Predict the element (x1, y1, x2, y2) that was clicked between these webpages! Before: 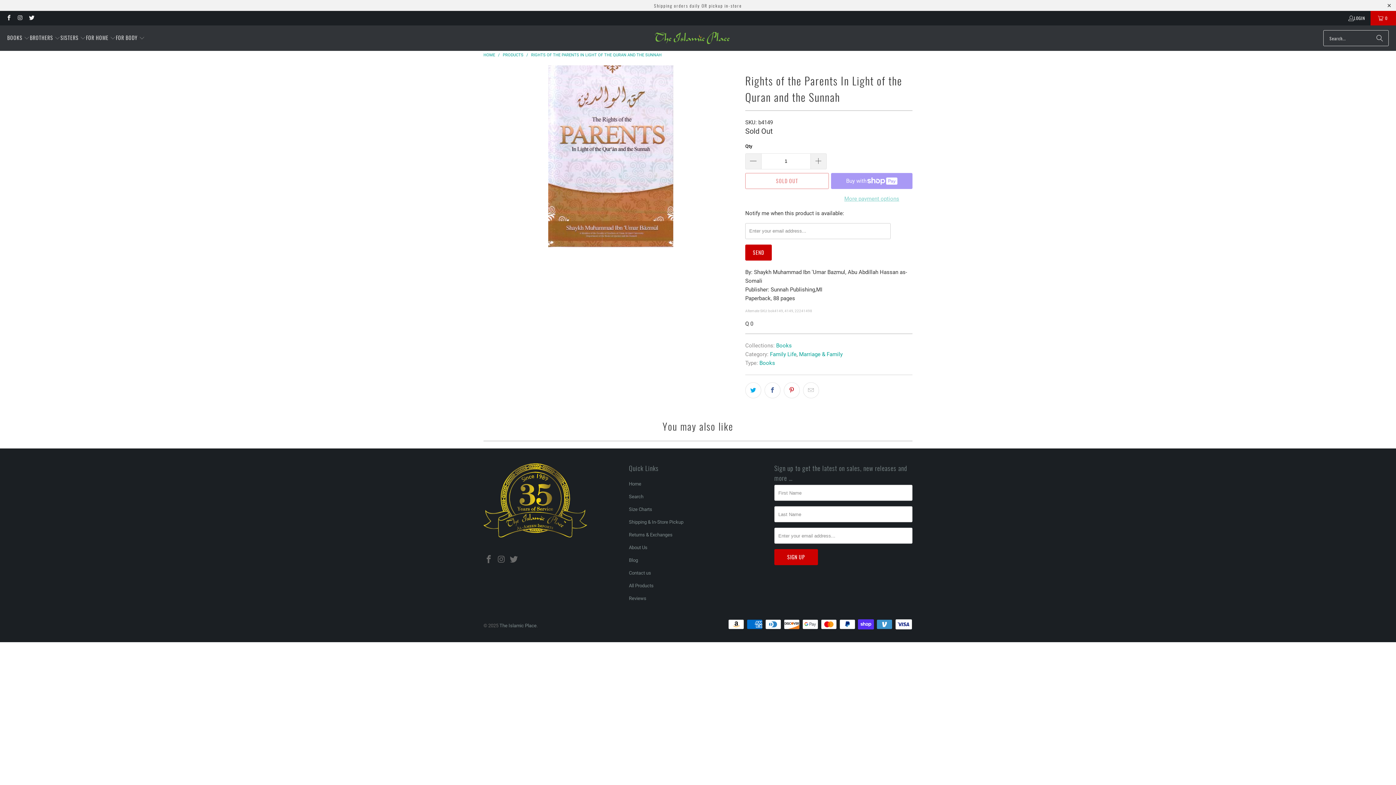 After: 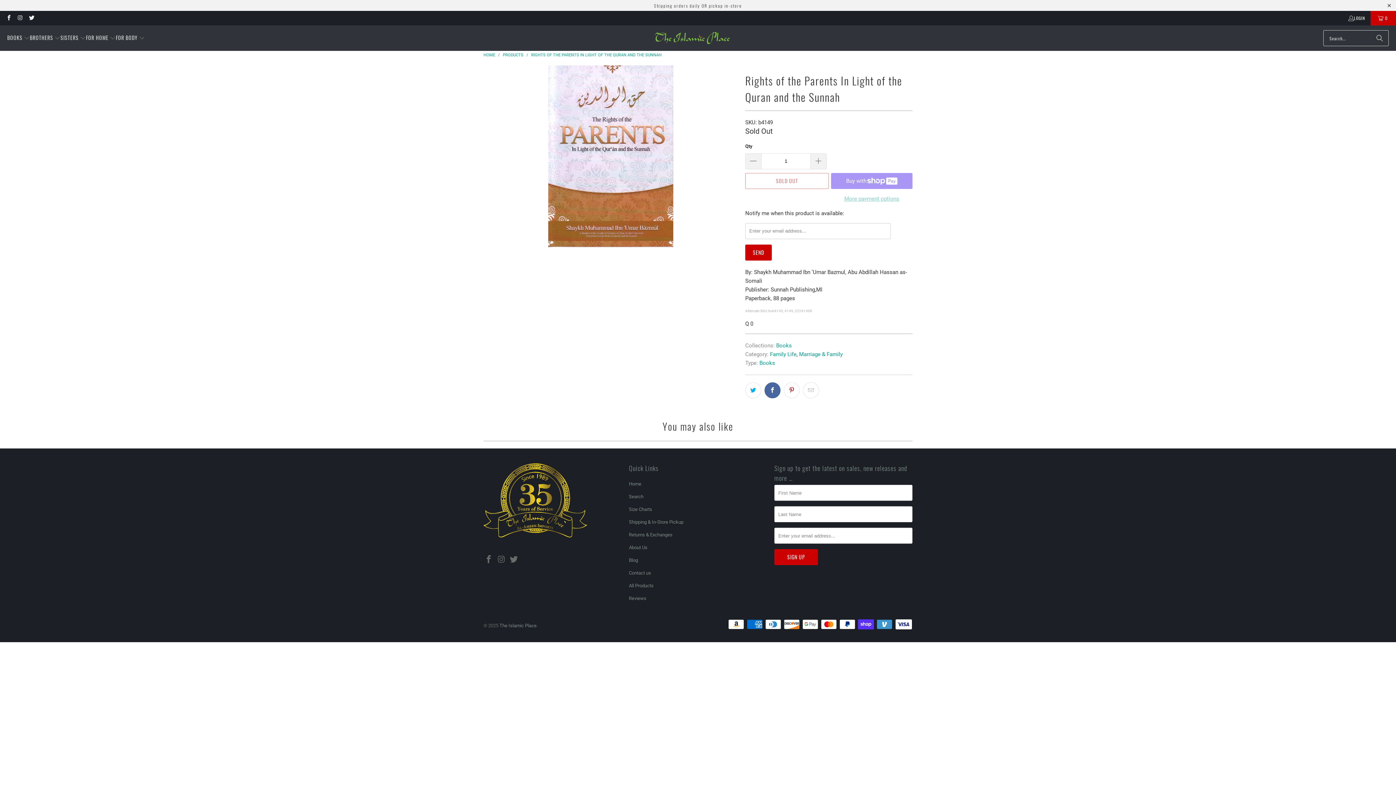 Action: bbox: (764, 382, 780, 398)